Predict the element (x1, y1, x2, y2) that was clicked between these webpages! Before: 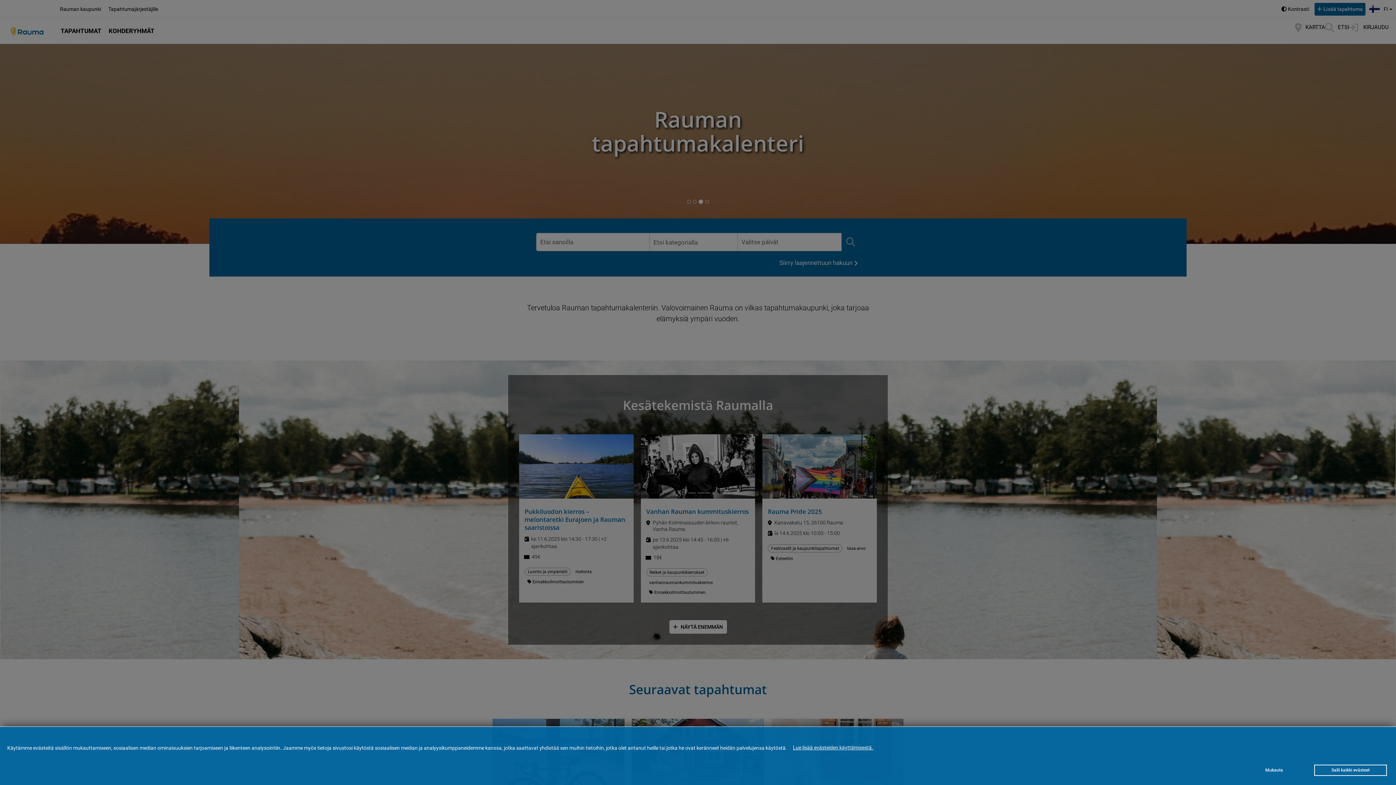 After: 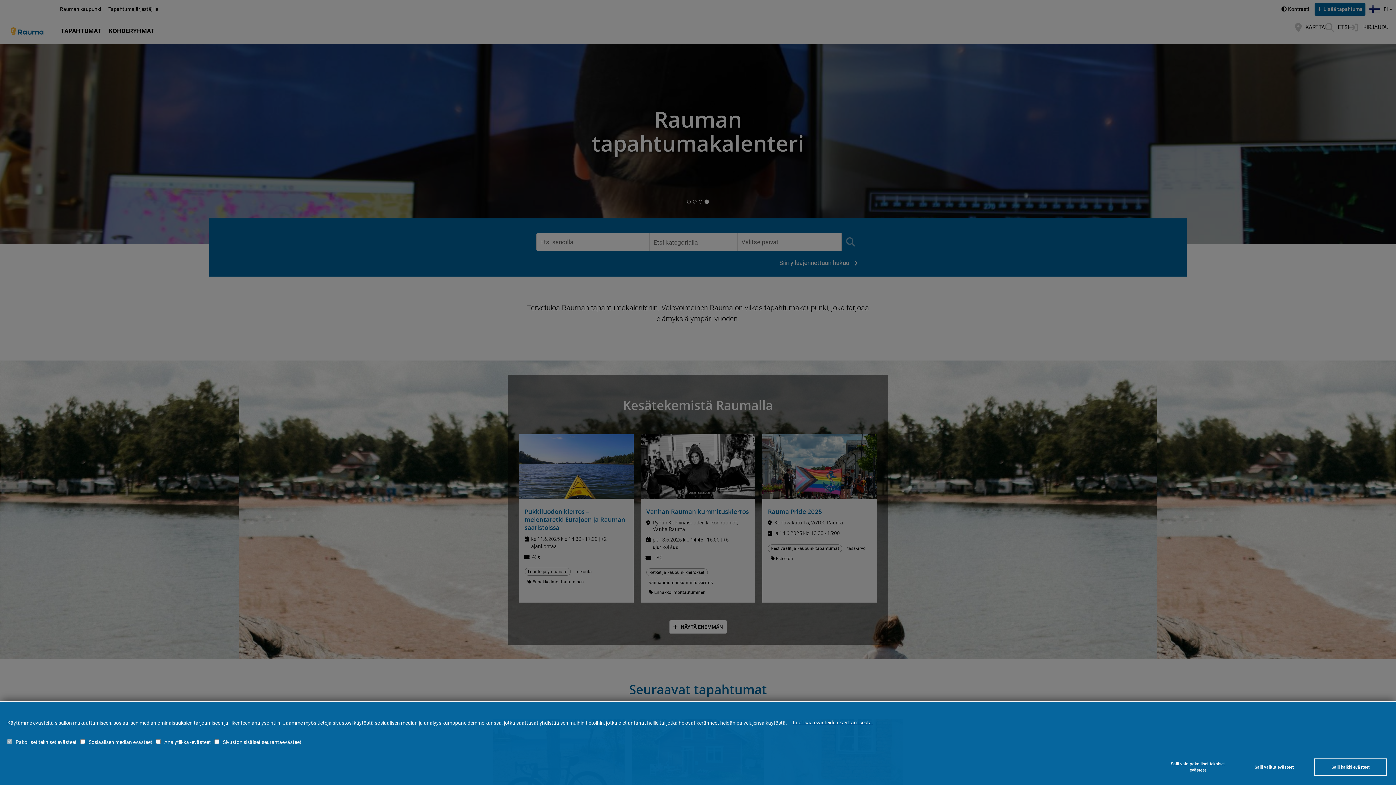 Action: bbox: (1238, 765, 1310, 776) label: Mukauta